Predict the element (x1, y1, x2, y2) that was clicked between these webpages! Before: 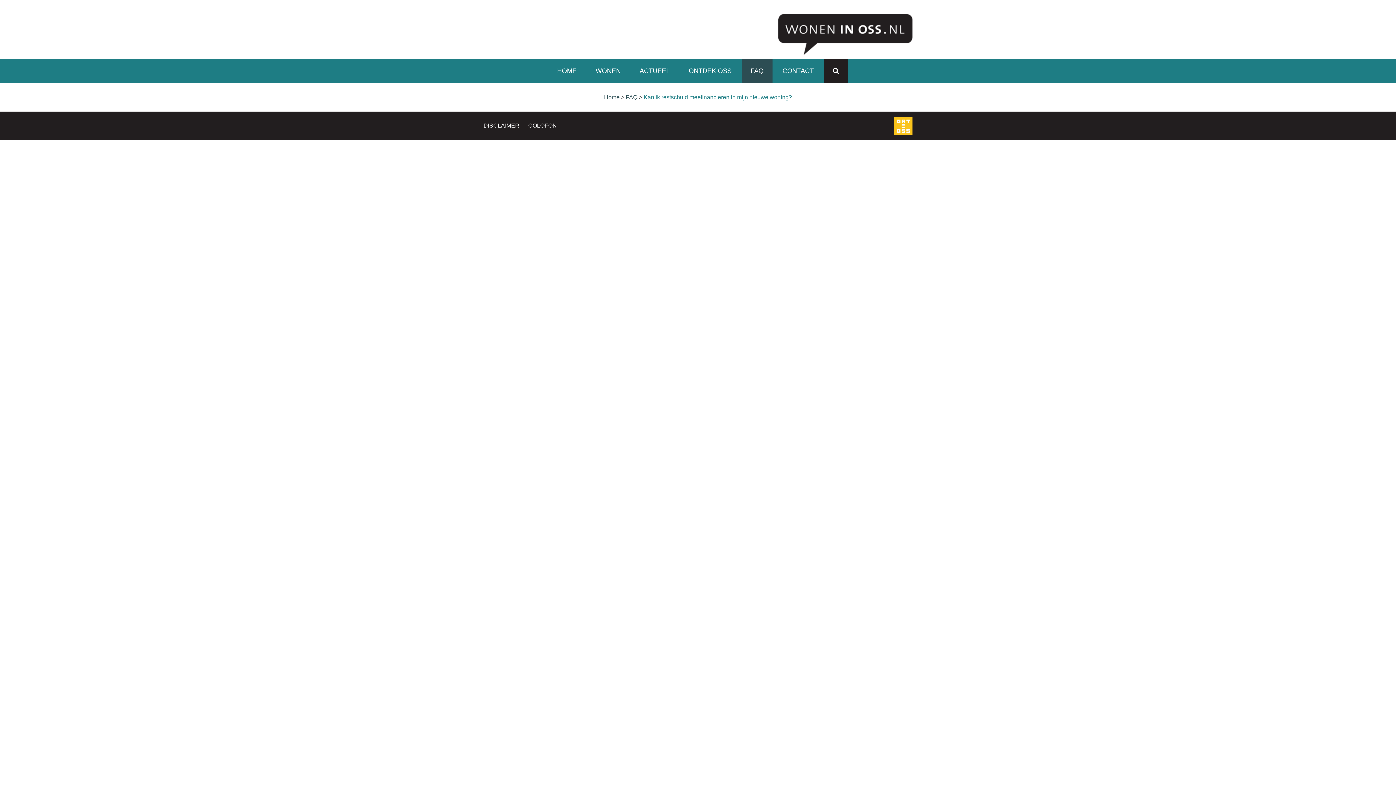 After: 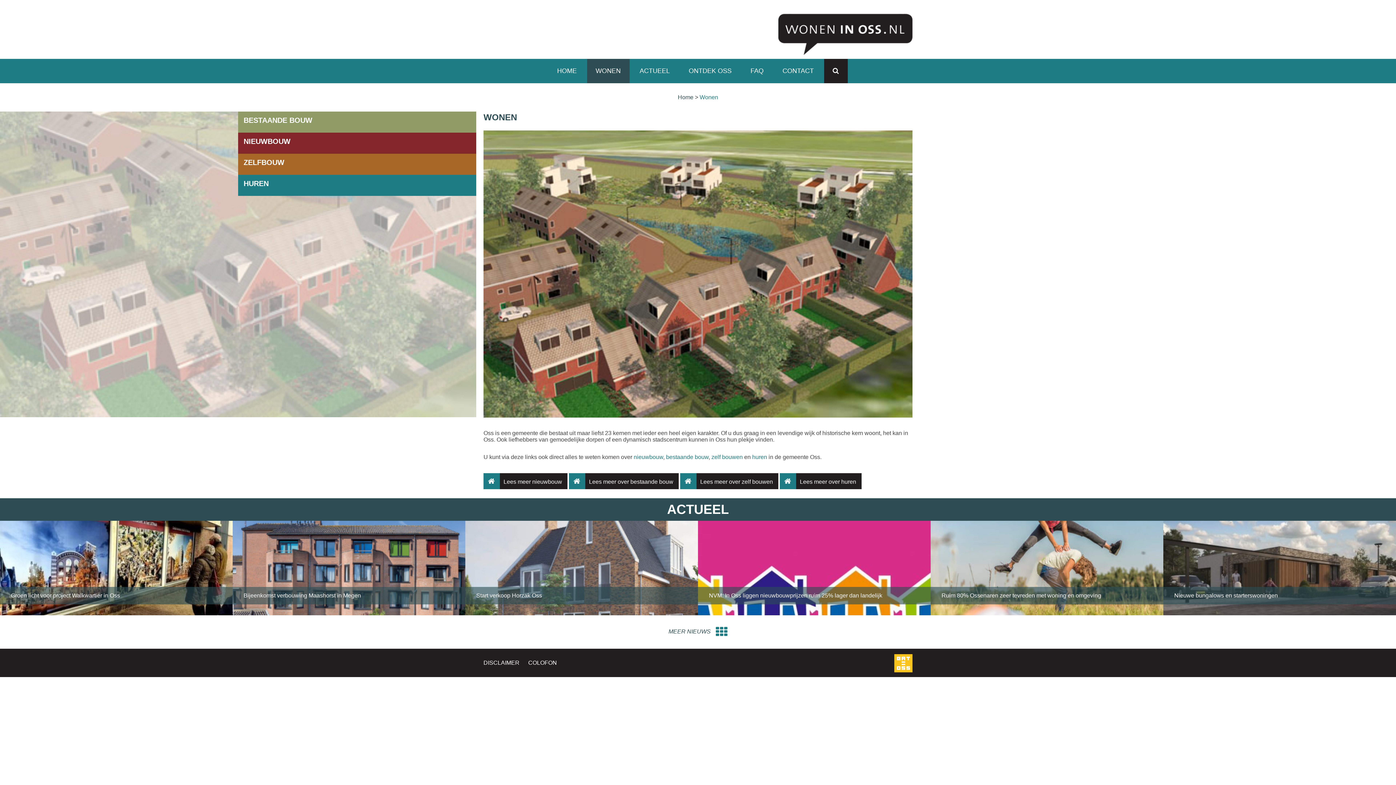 Action: bbox: (587, 58, 629, 83) label: WONEN